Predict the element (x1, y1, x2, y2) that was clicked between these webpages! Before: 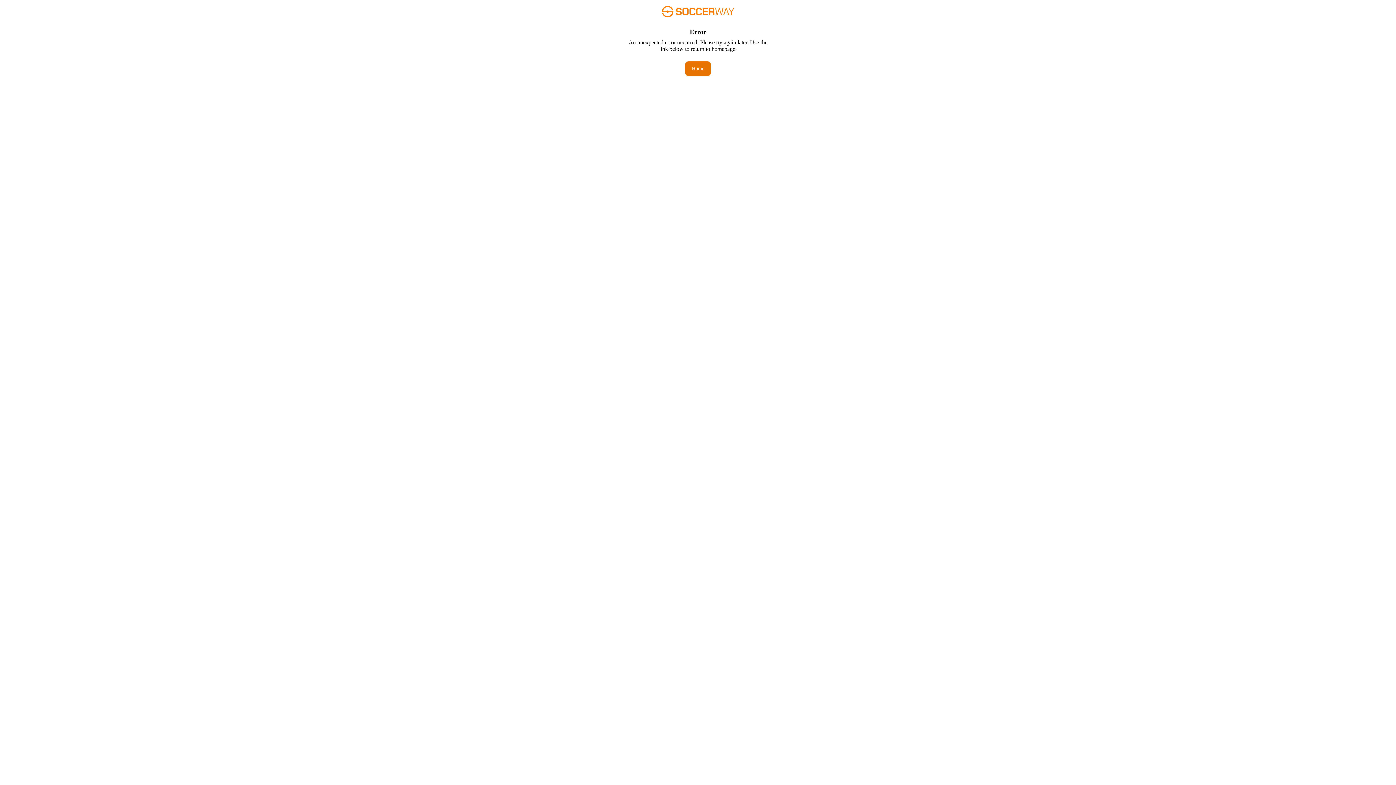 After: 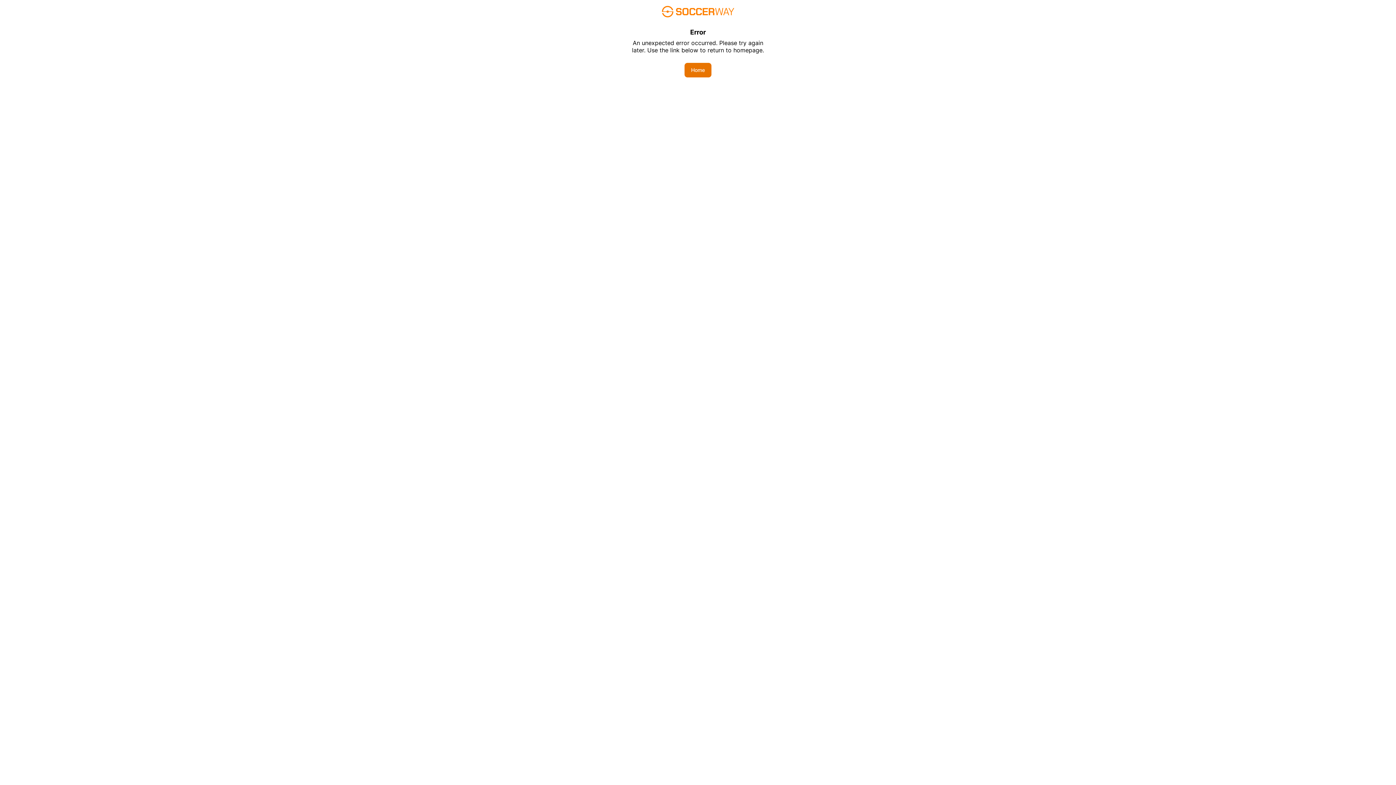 Action: label: Home bbox: (685, 61, 710, 76)